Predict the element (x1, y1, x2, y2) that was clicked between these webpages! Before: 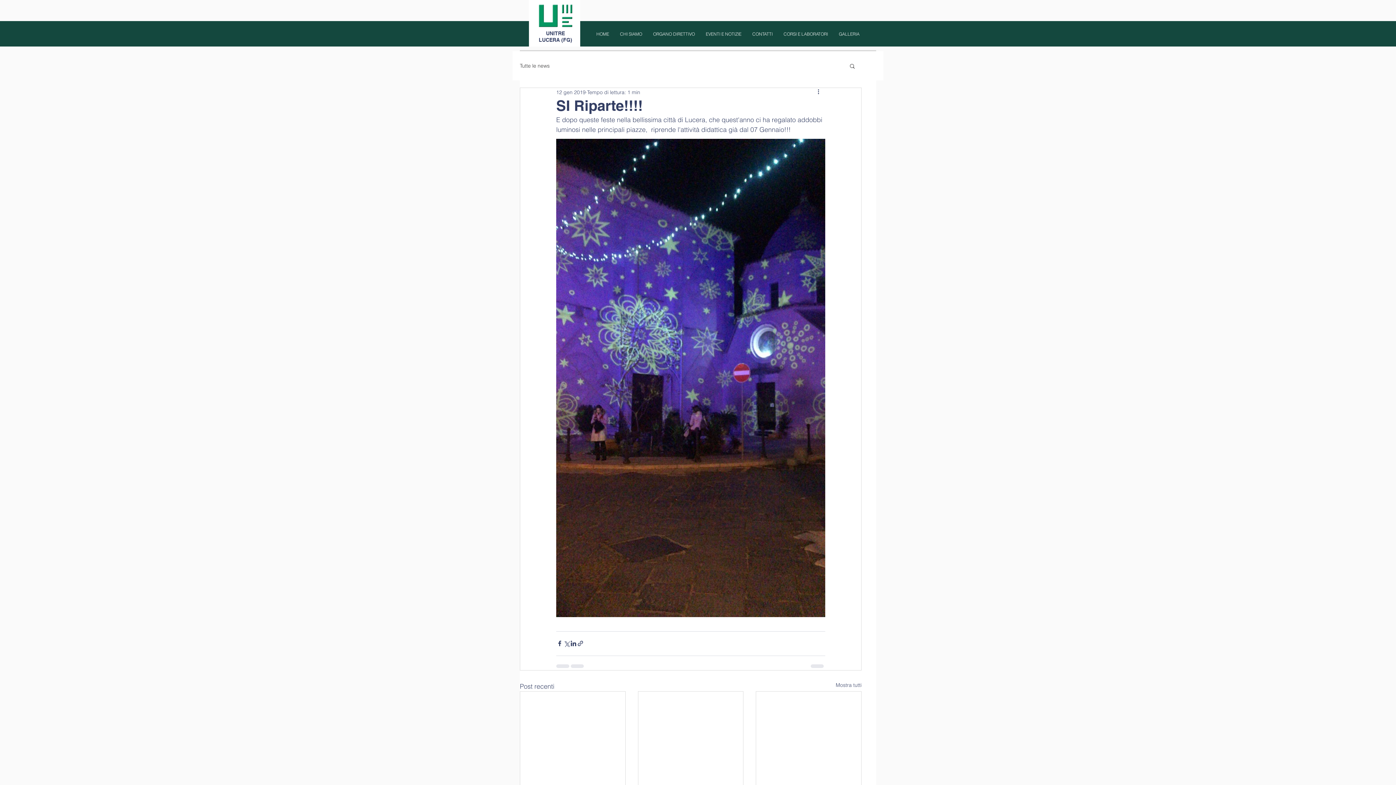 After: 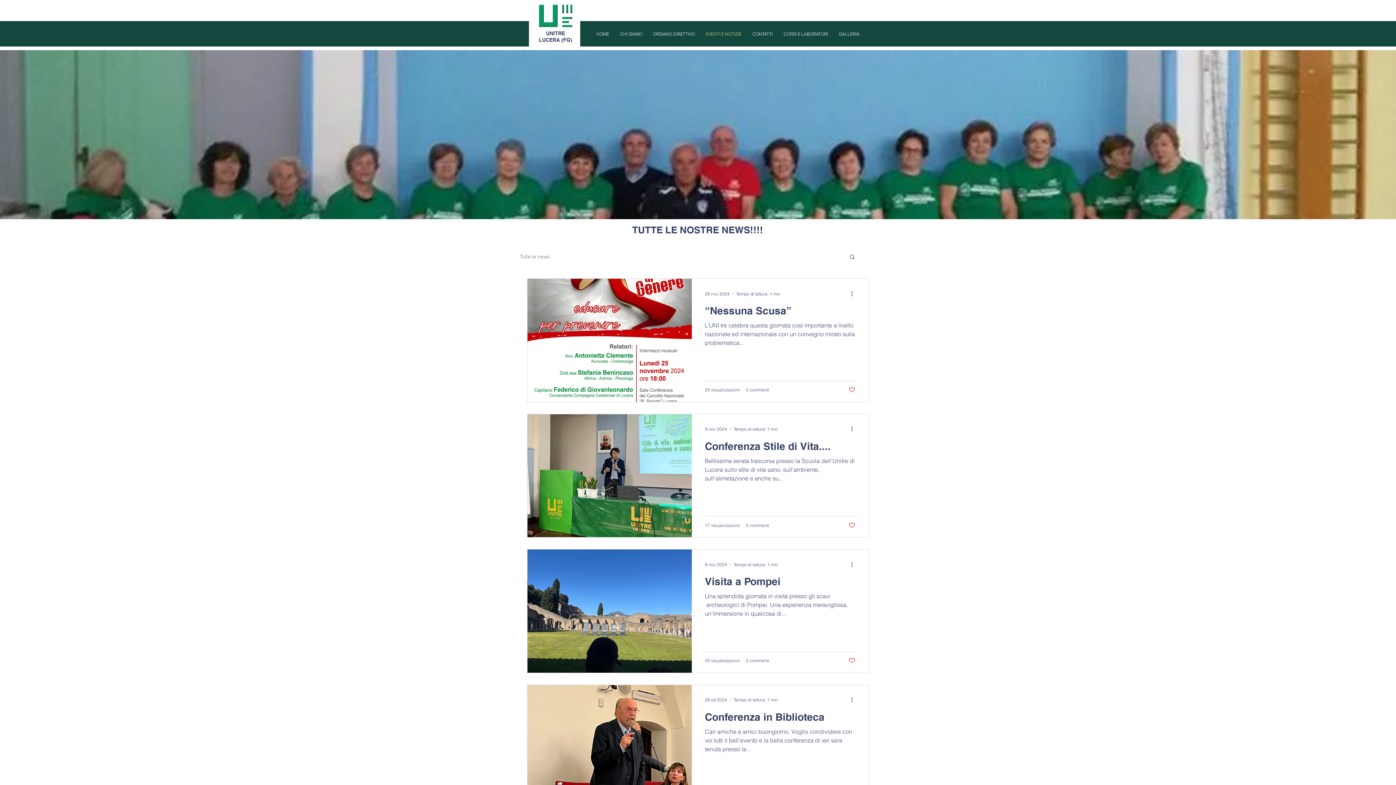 Action: bbox: (520, 62, 549, 69) label: Tutte le news